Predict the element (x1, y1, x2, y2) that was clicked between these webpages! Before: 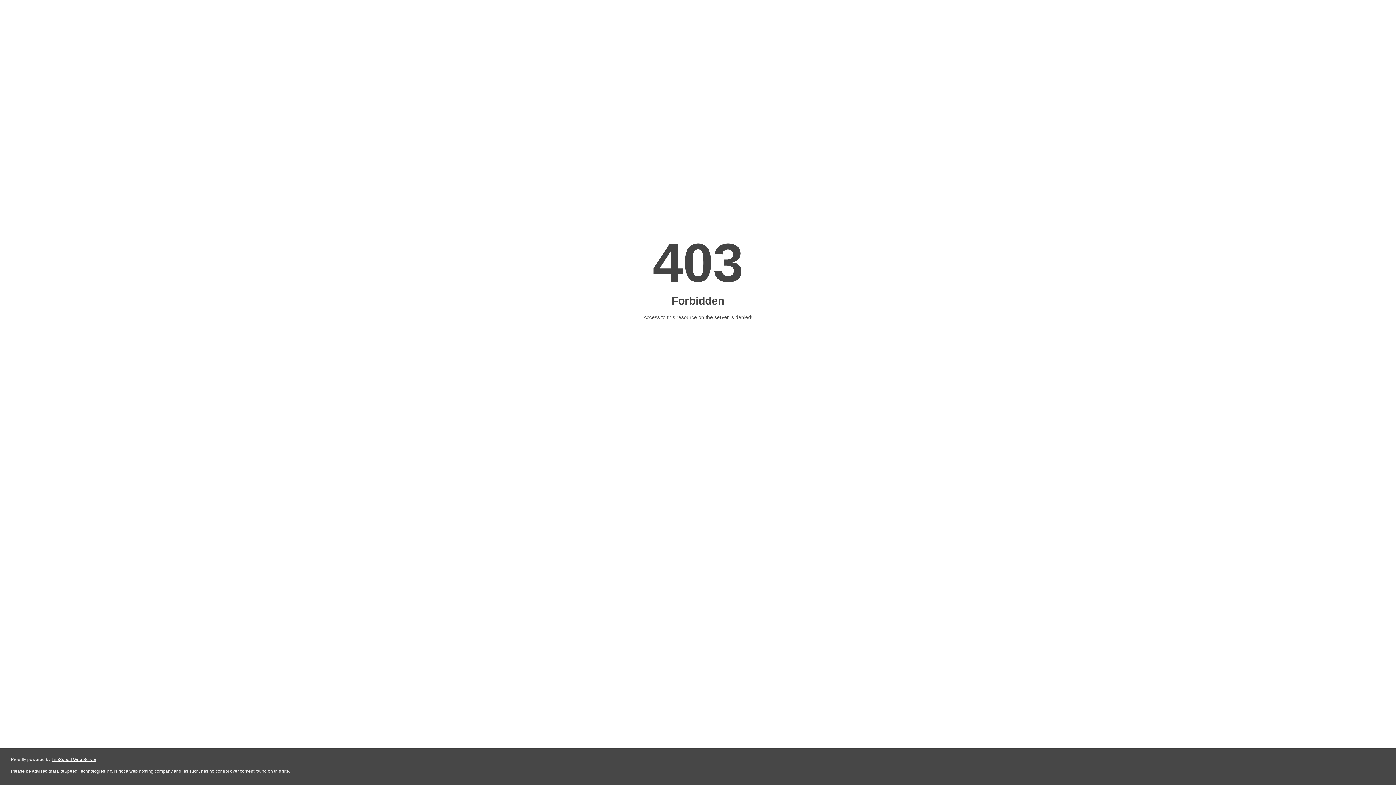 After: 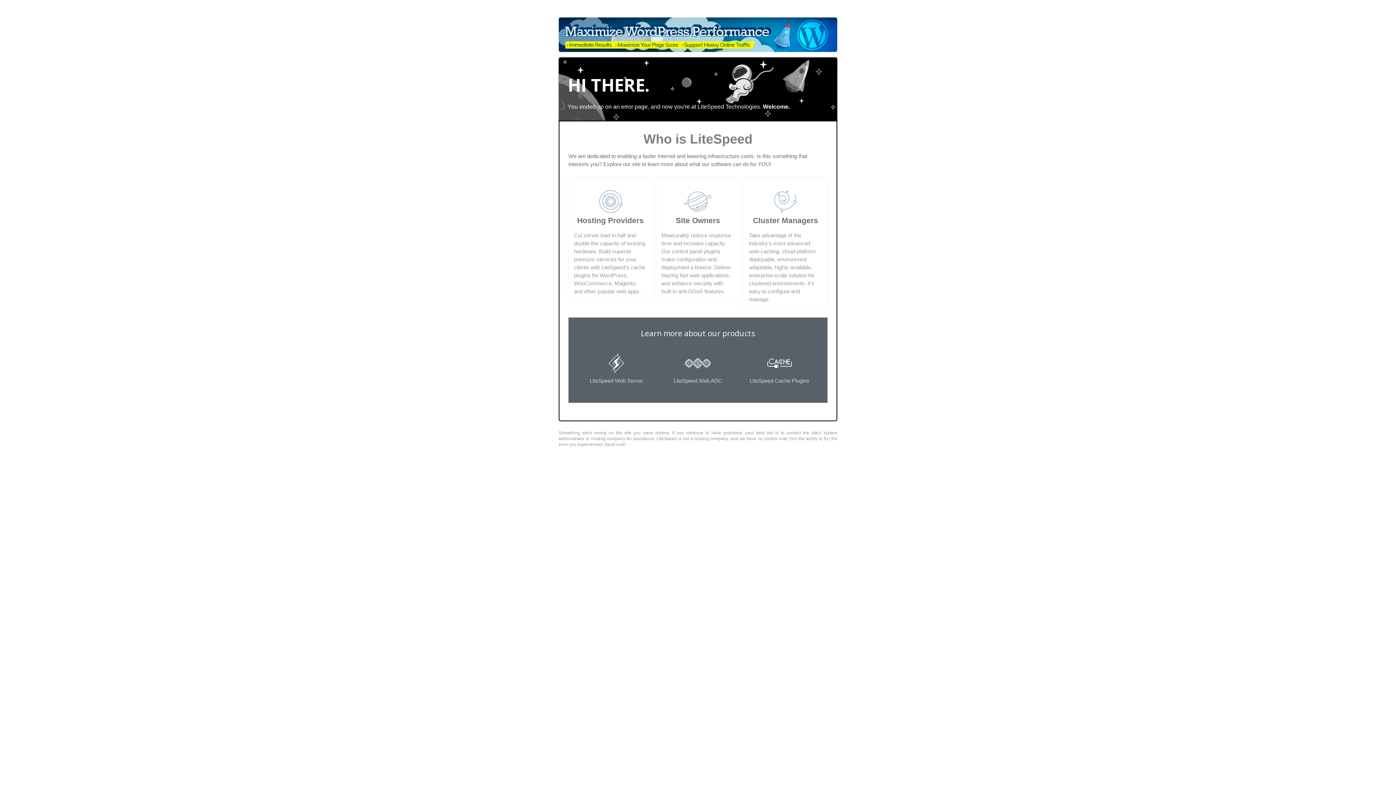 Action: label: LiteSpeed Web Server bbox: (51, 757, 96, 762)